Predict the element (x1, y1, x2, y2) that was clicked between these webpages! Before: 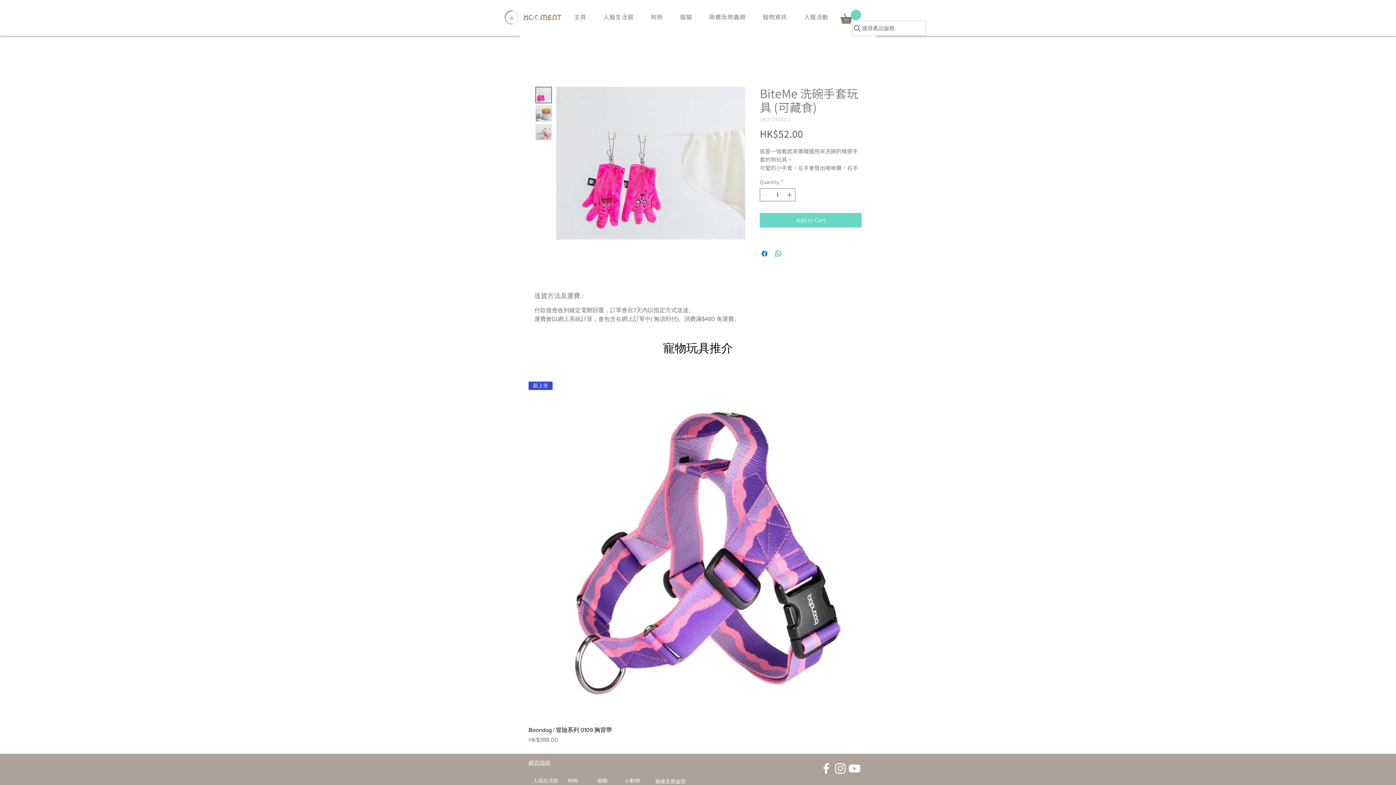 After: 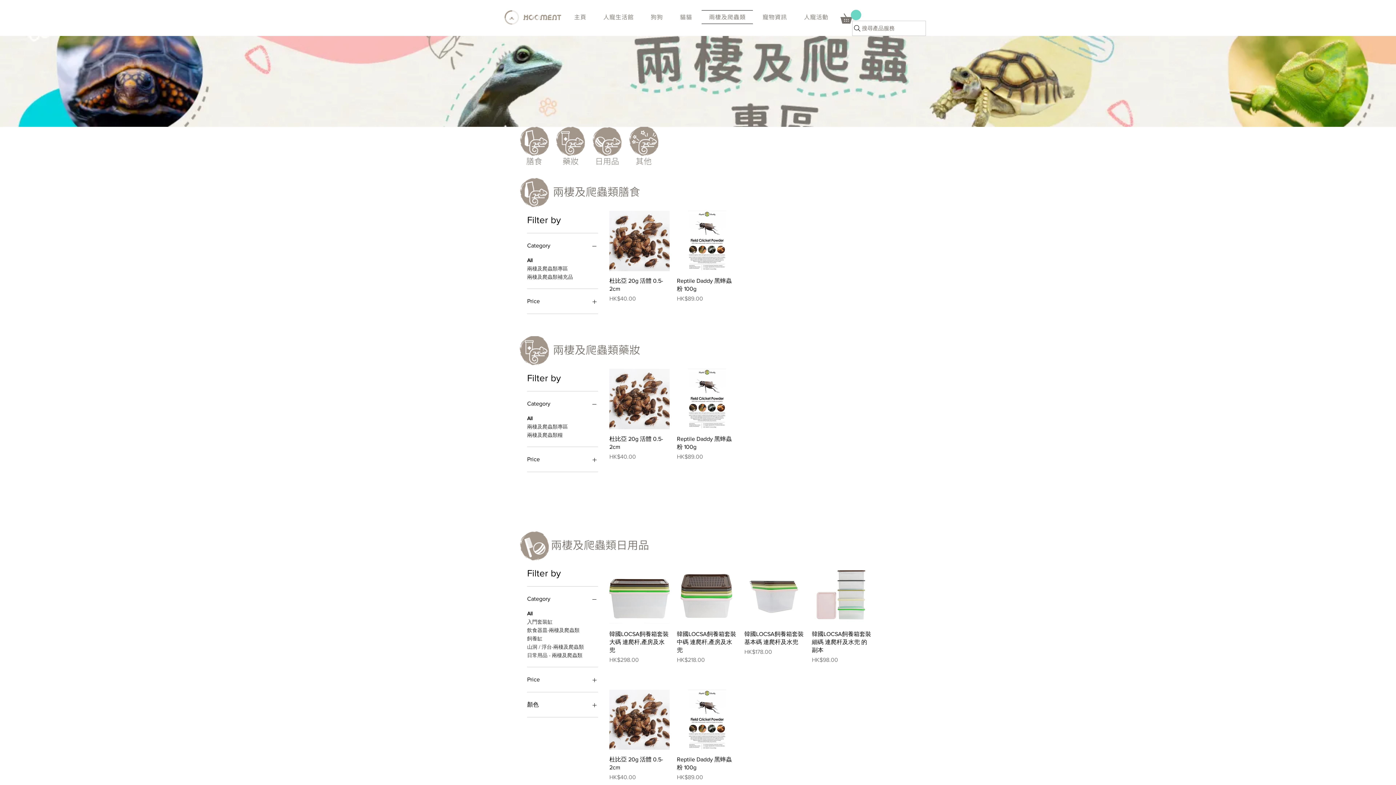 Action: label: 兩棲及爬蟲類 bbox: (701, 10, 753, 24)